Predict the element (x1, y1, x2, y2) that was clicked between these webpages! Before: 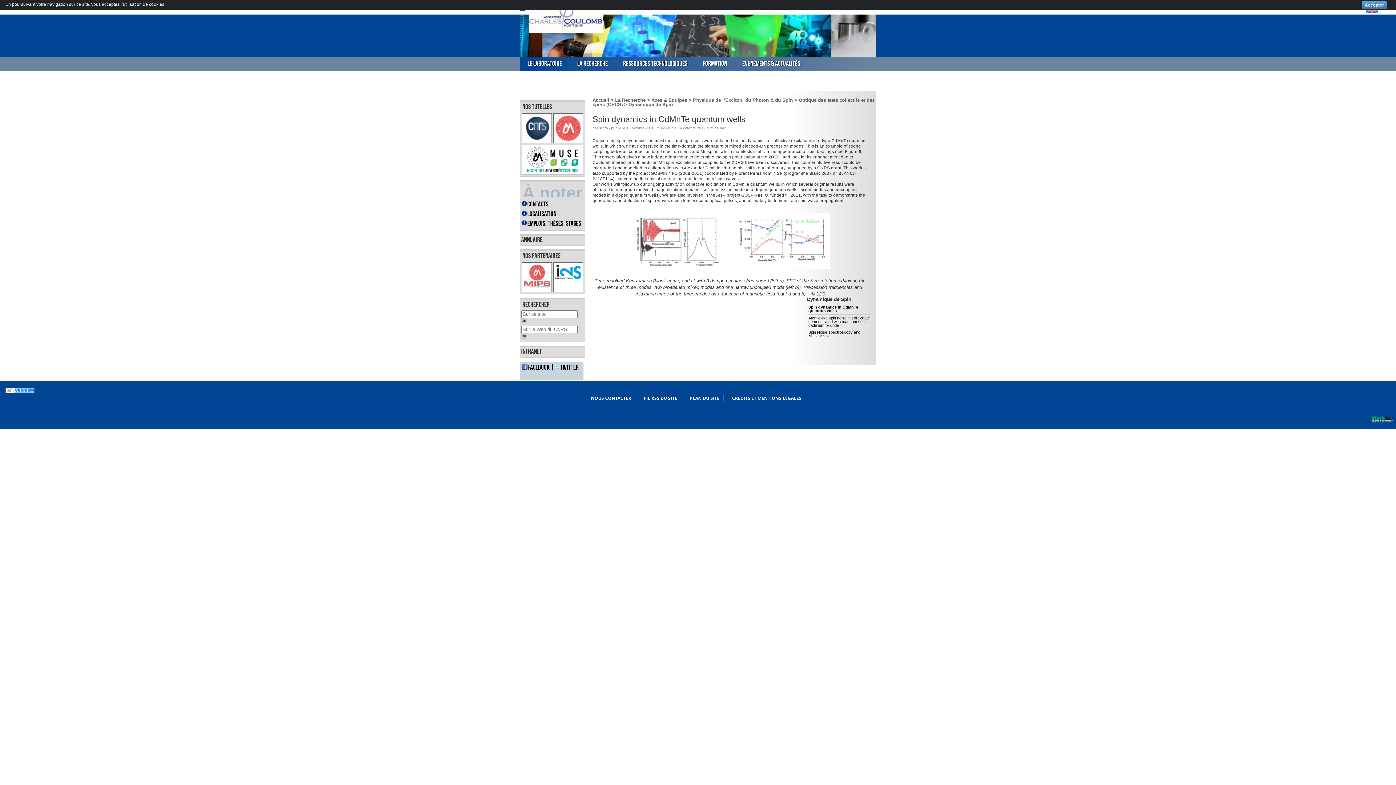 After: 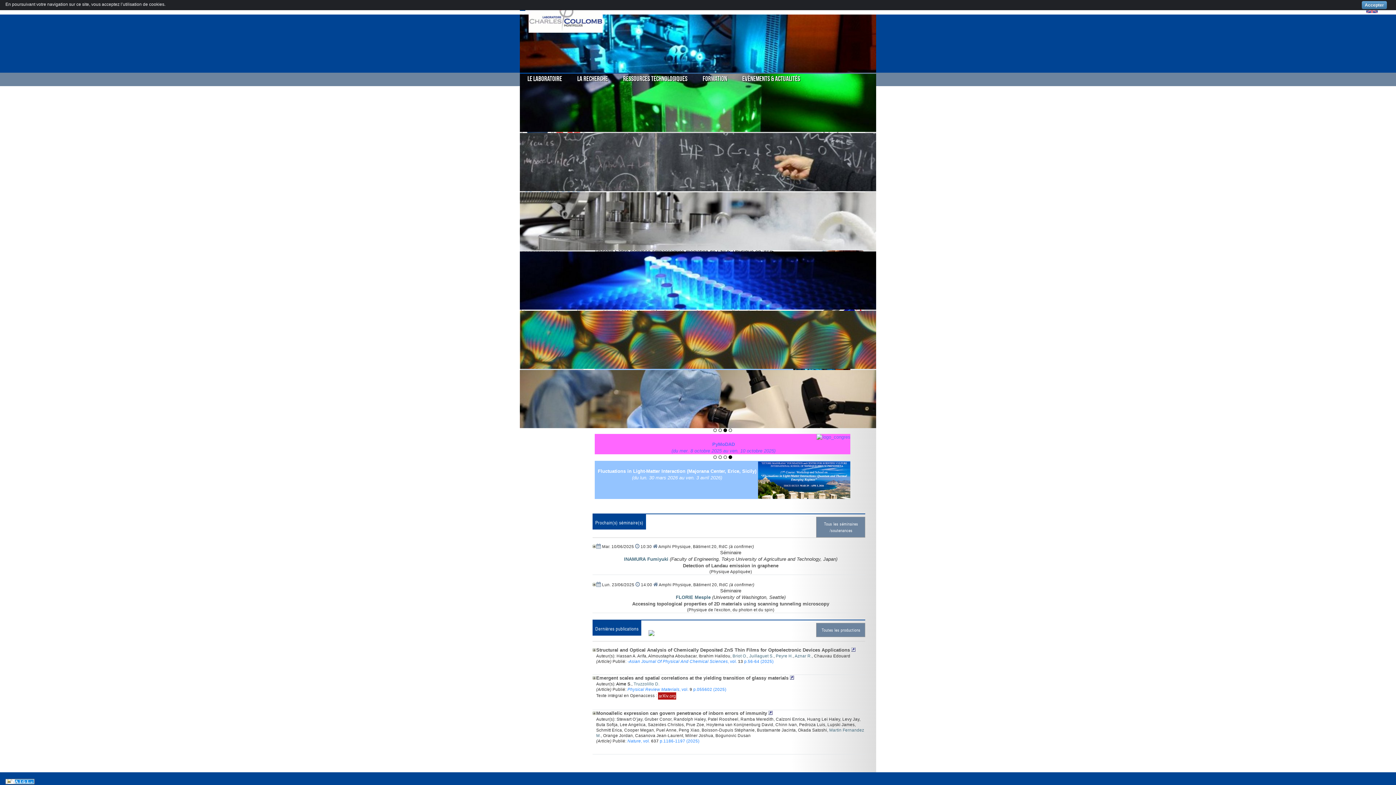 Action: label: Accueil bbox: (592, 97, 609, 102)